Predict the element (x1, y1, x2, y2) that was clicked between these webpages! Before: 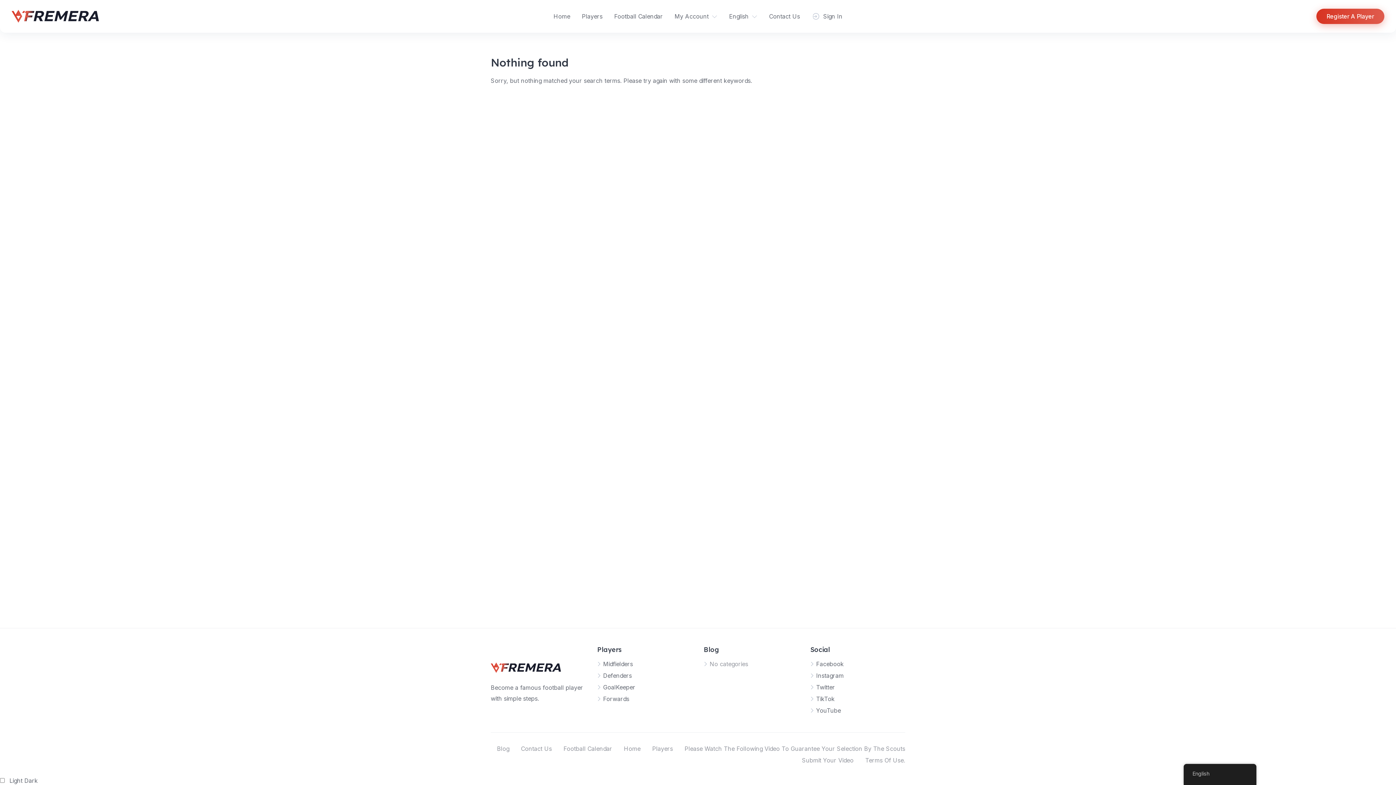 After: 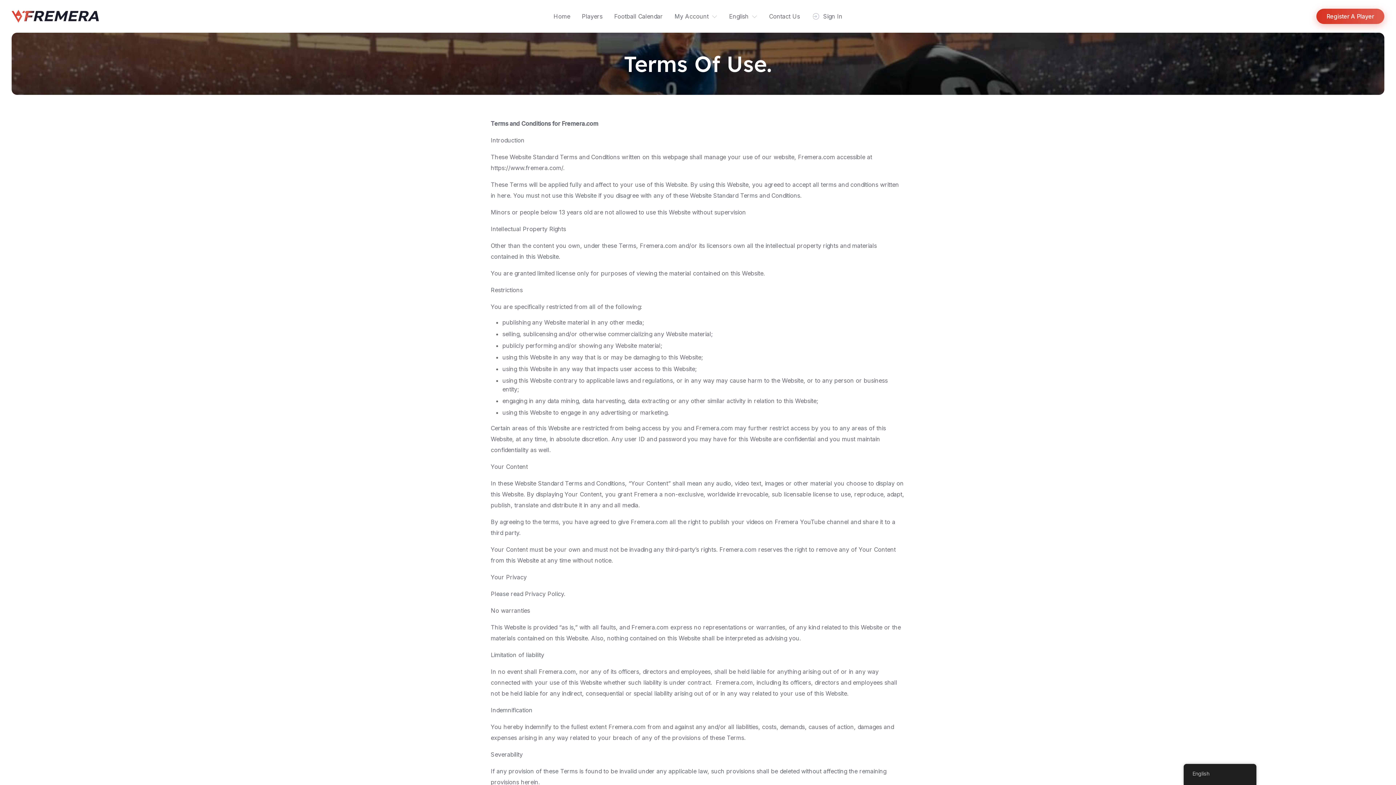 Action: label: Terms Of Use. bbox: (865, 757, 905, 764)